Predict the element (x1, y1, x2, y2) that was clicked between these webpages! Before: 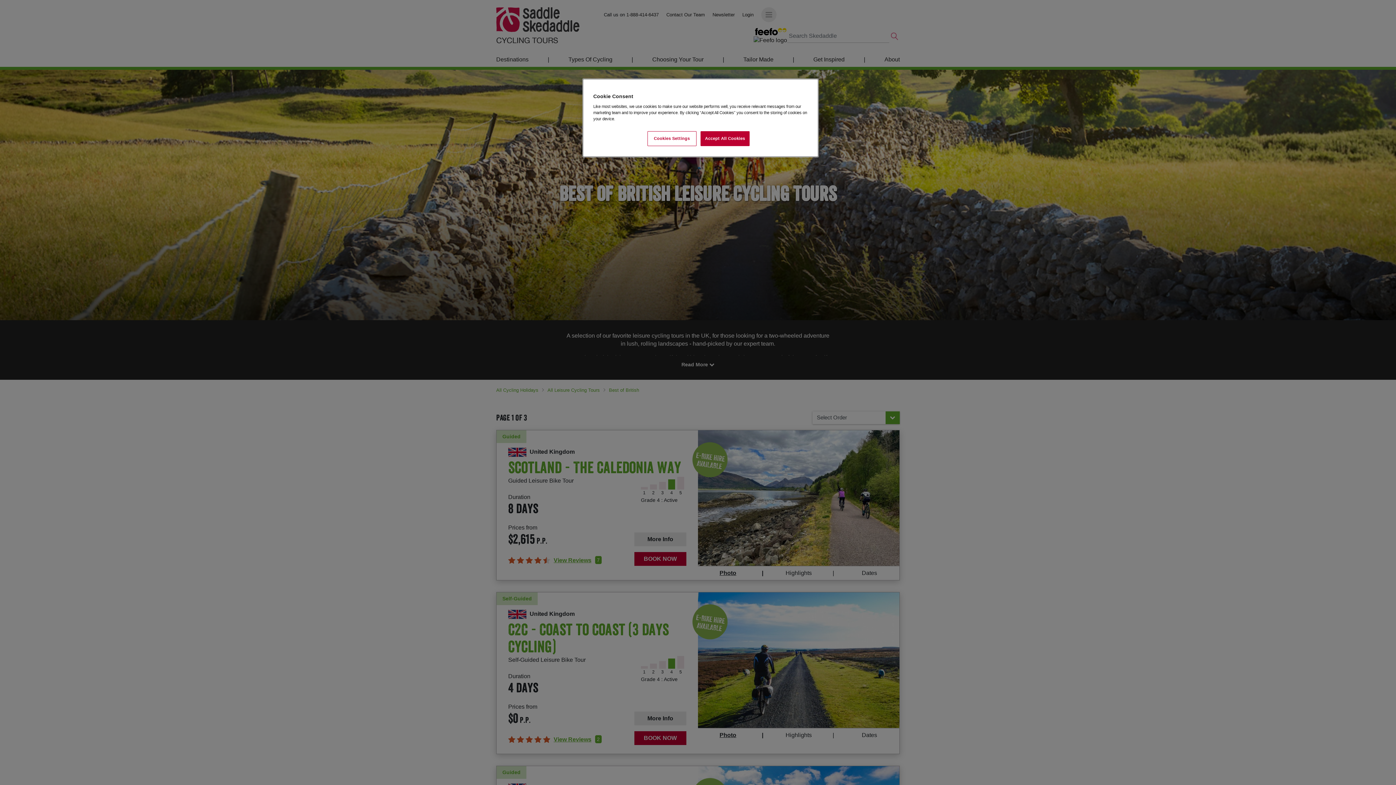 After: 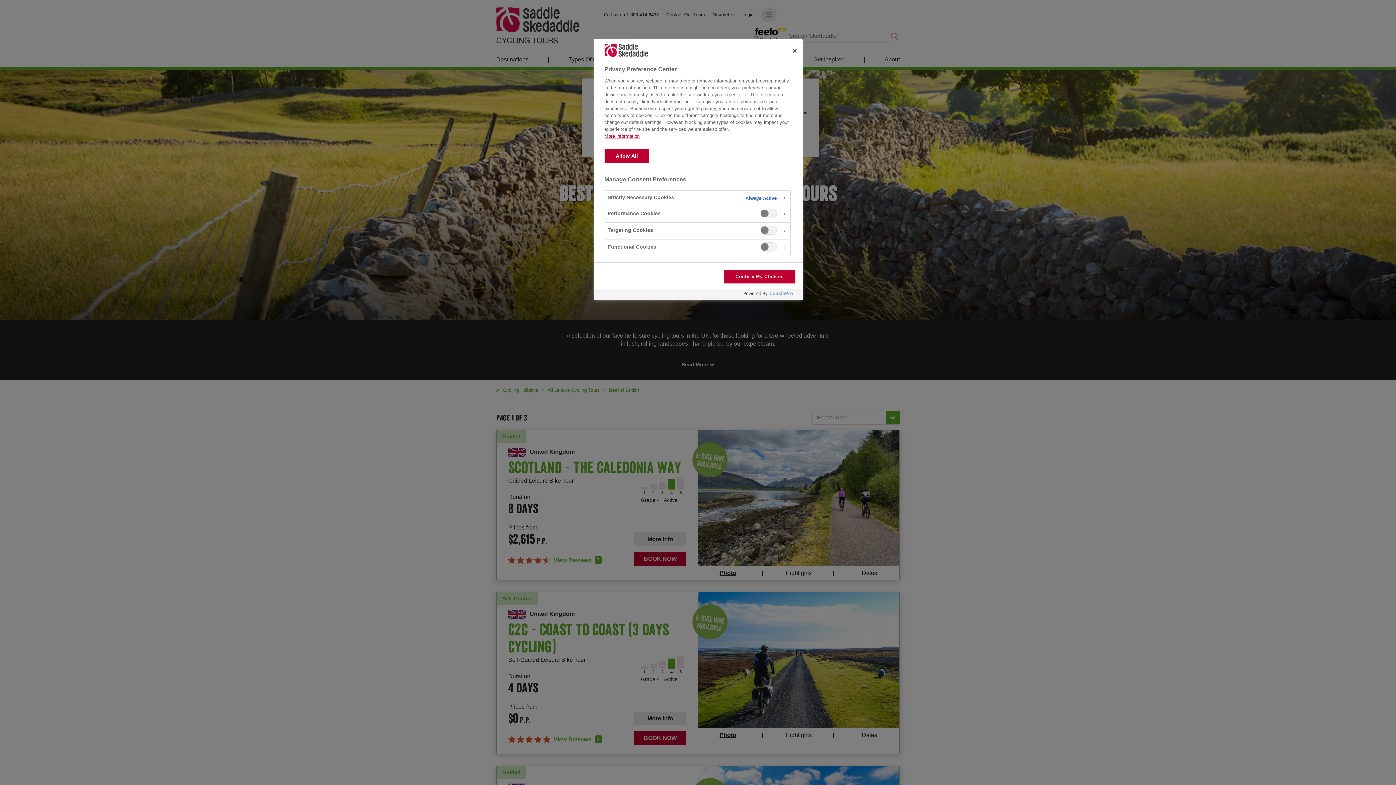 Action: bbox: (647, 131, 696, 146) label: Cookies Settings